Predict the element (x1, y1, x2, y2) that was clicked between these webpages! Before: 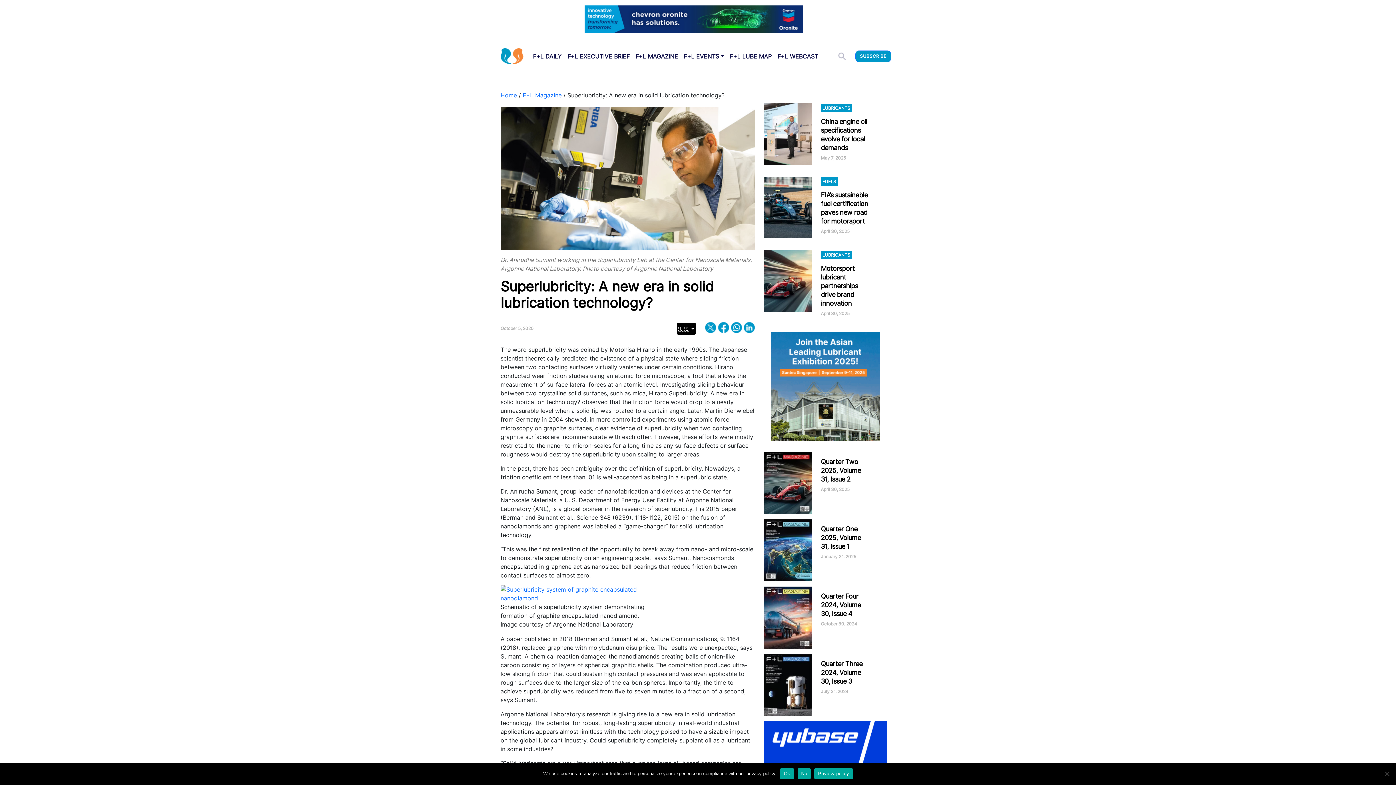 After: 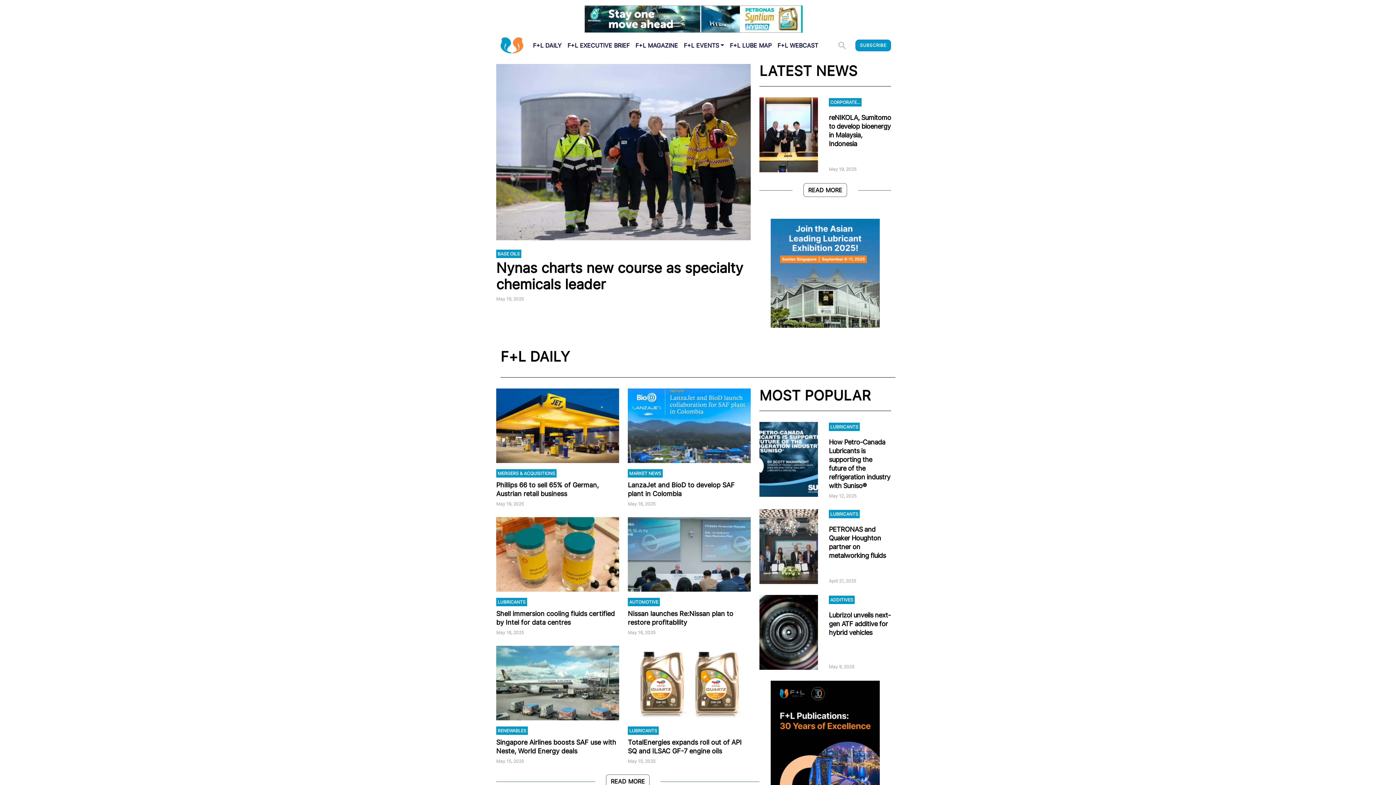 Action: bbox: (500, 91, 517, 98) label: Home